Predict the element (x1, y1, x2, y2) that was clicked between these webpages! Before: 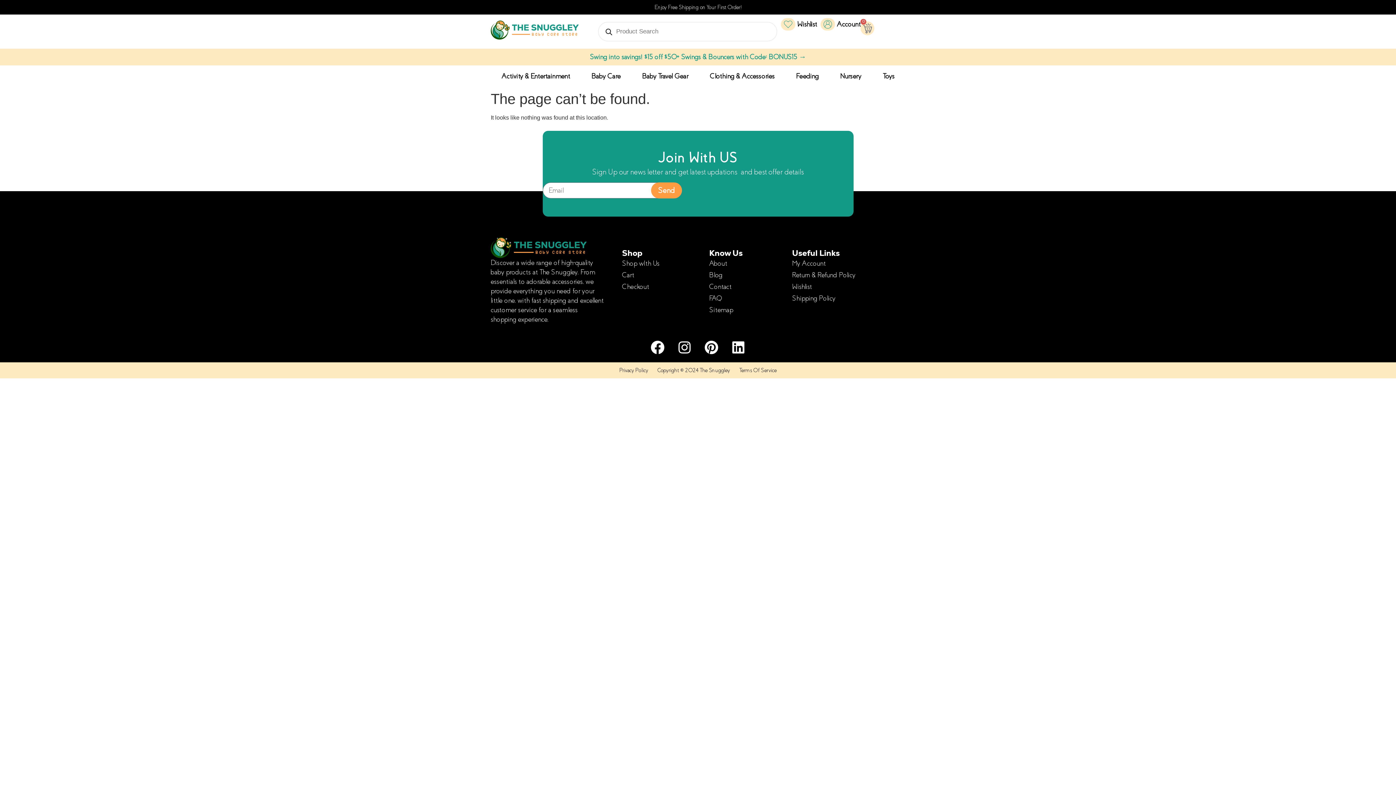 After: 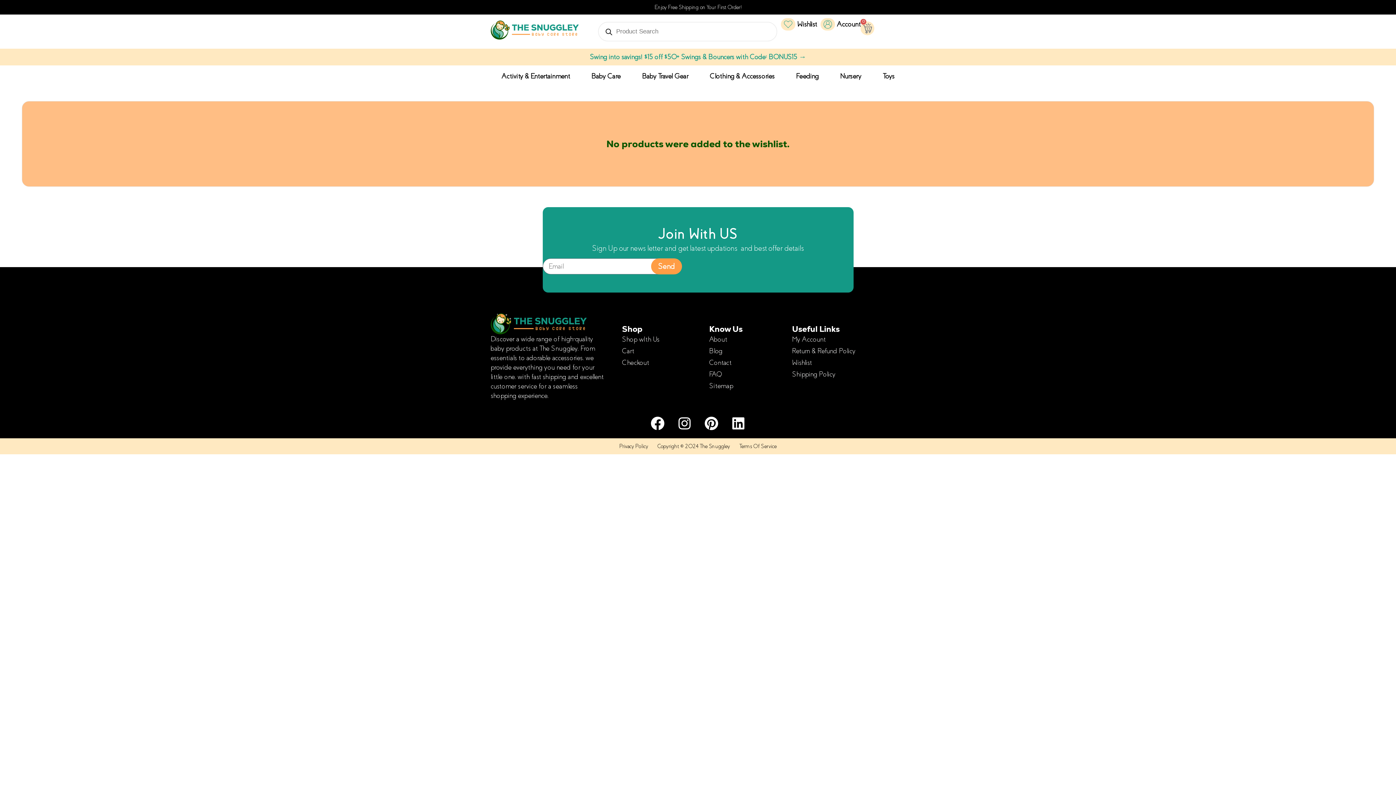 Action: bbox: (792, 282, 905, 291) label: Wishlist